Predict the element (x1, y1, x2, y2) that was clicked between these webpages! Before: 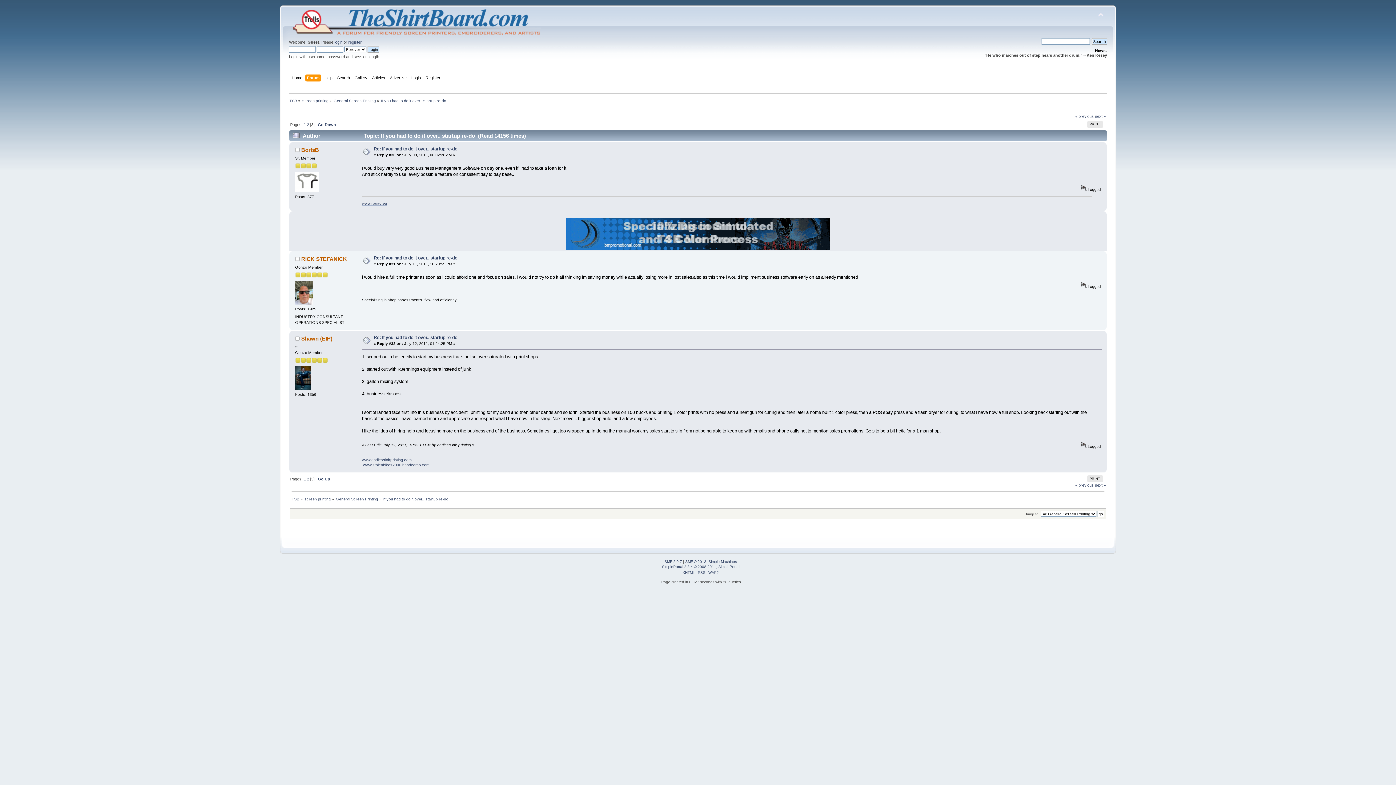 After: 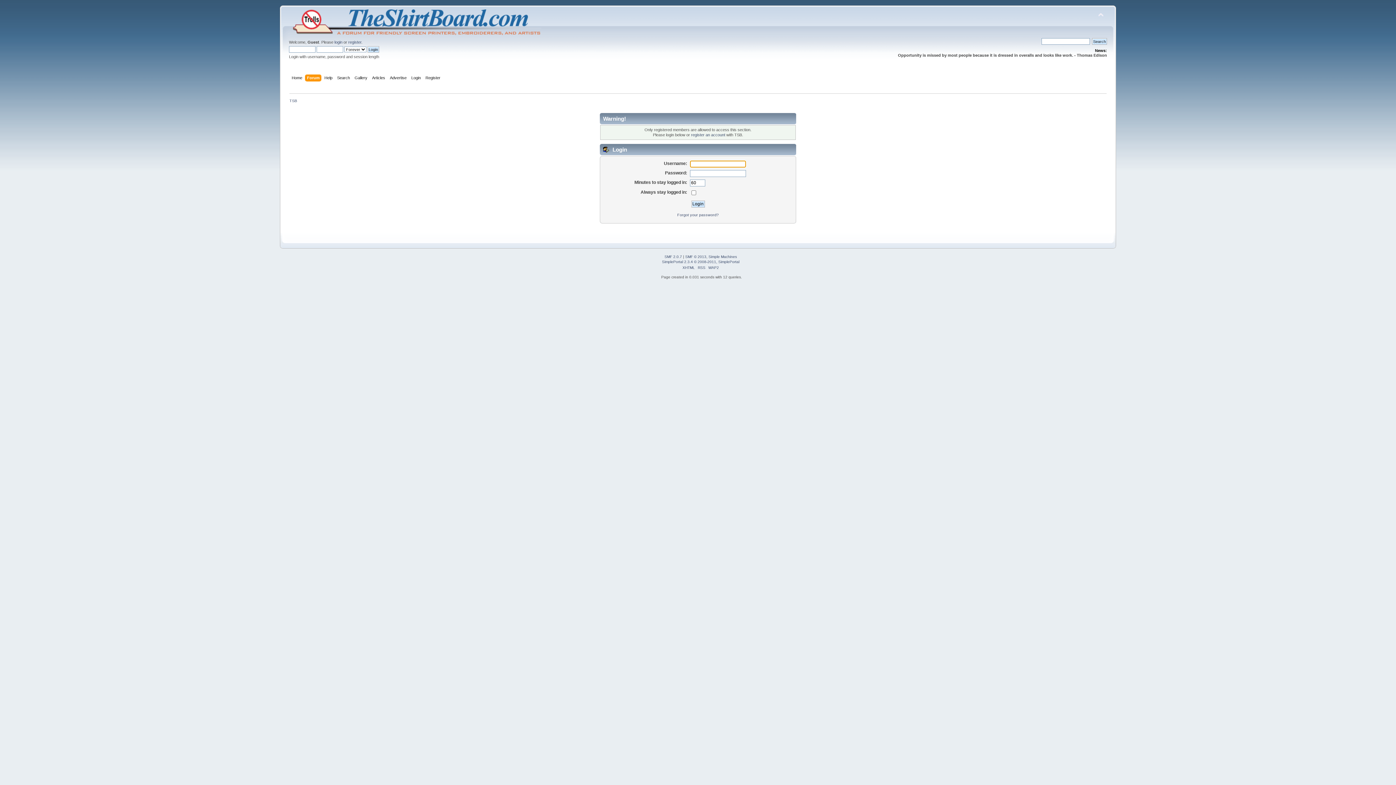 Action: bbox: (295, 188, 318, 193)